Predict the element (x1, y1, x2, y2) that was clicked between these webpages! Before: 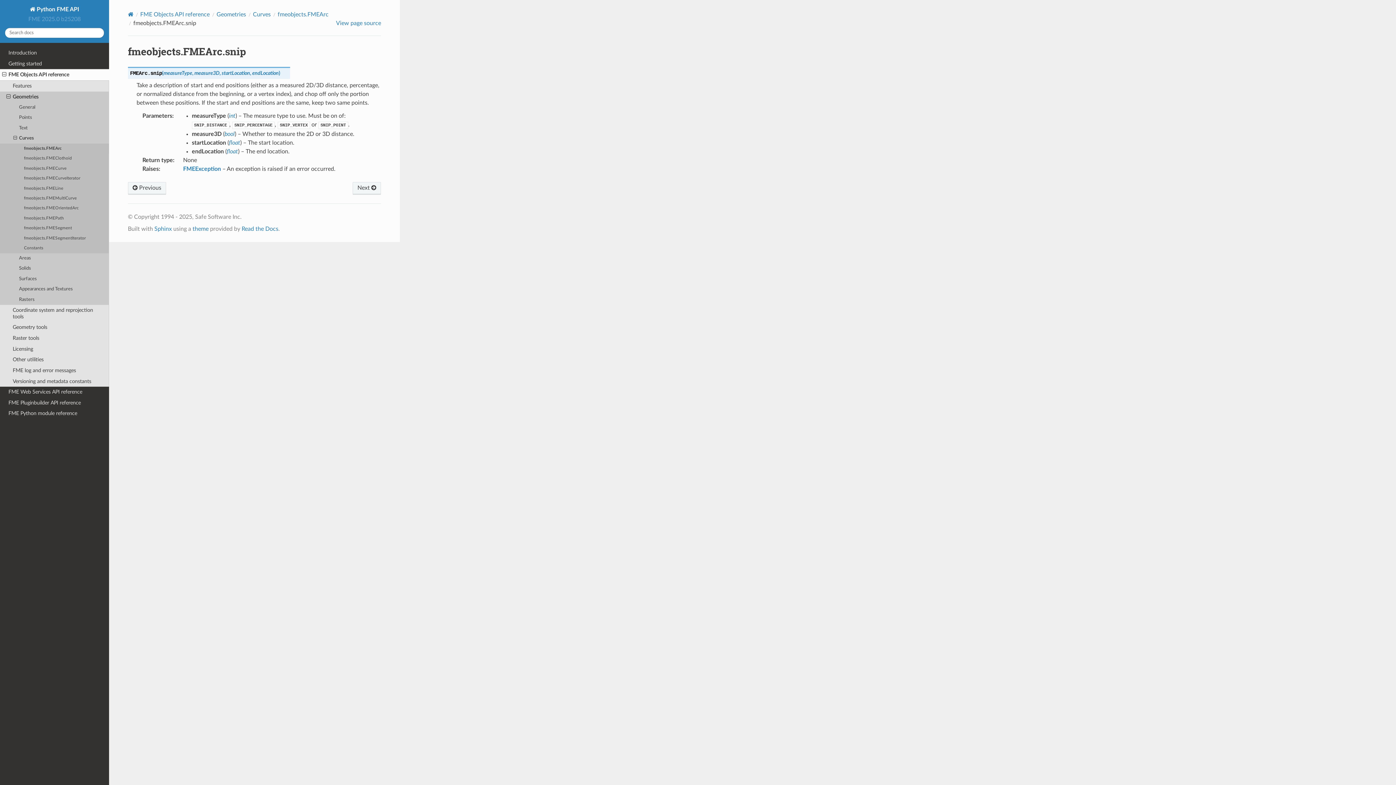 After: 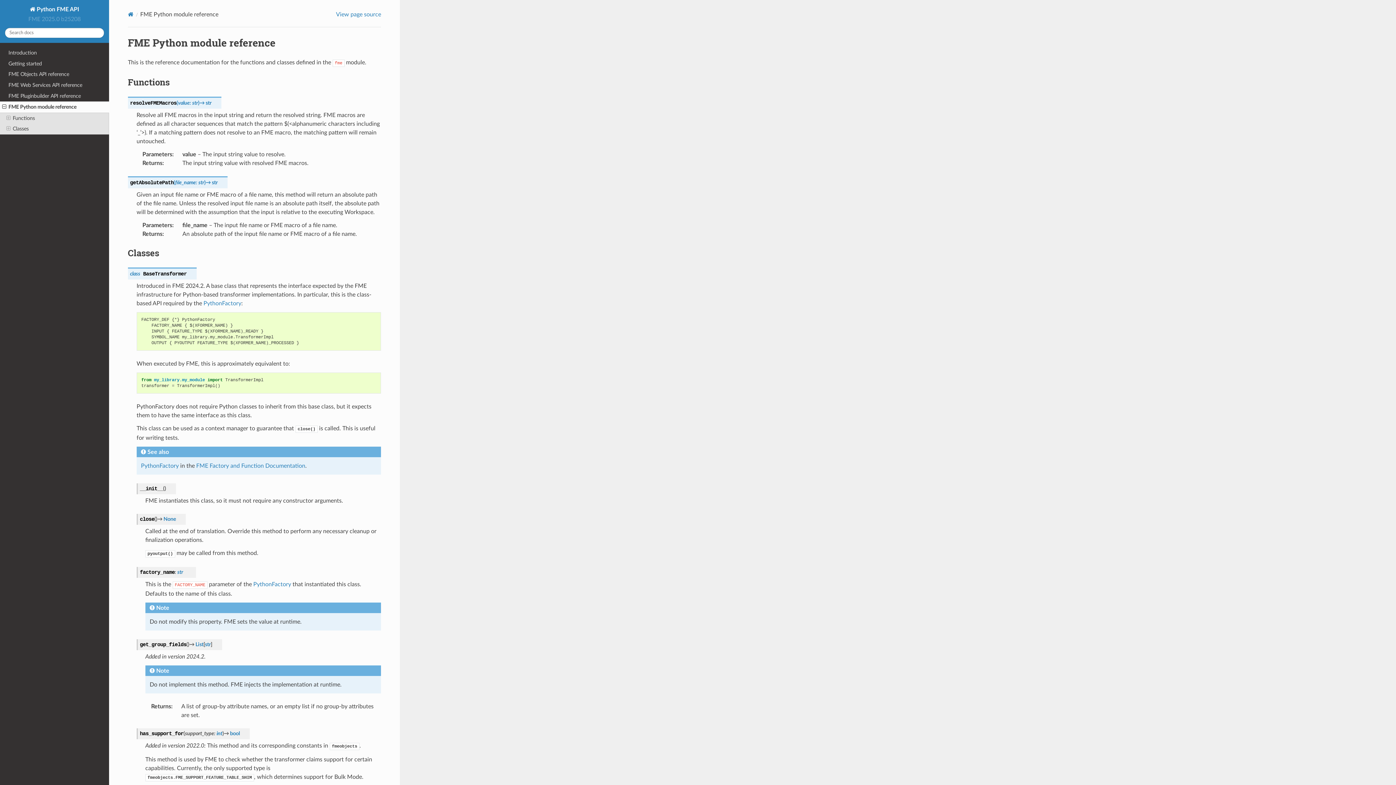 Action: label: FME Python module reference bbox: (0, 408, 109, 419)